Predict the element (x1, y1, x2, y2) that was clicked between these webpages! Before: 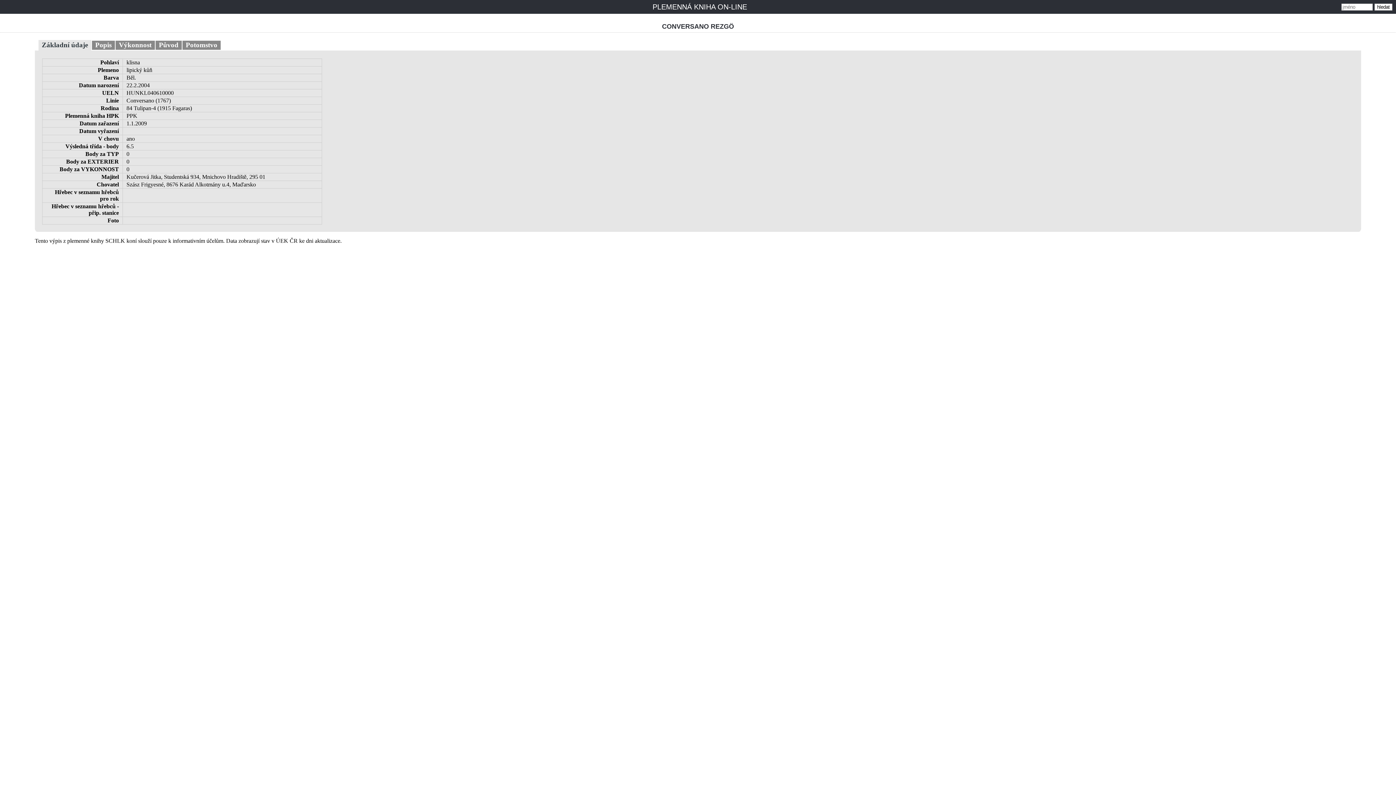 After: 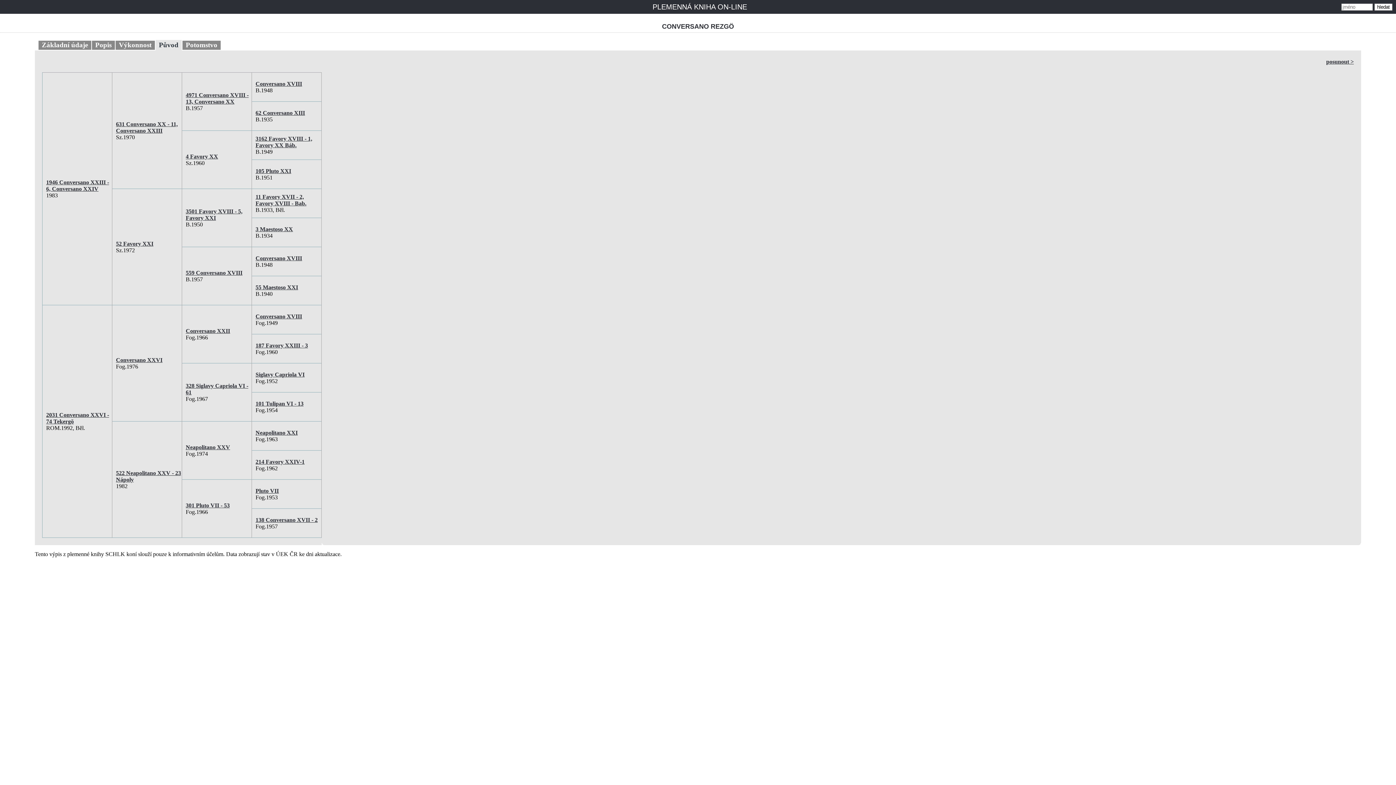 Action: bbox: (155, 40, 181, 49) label: Původ